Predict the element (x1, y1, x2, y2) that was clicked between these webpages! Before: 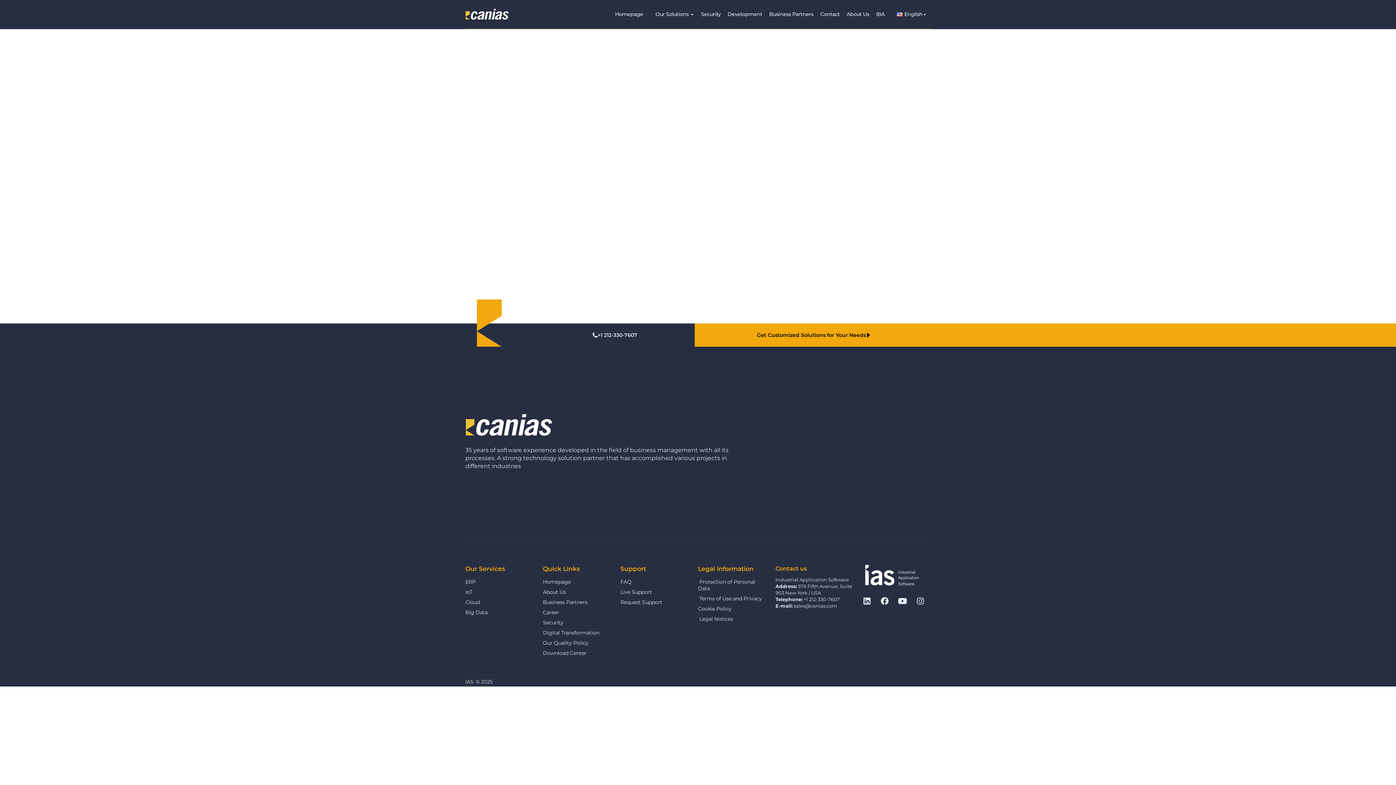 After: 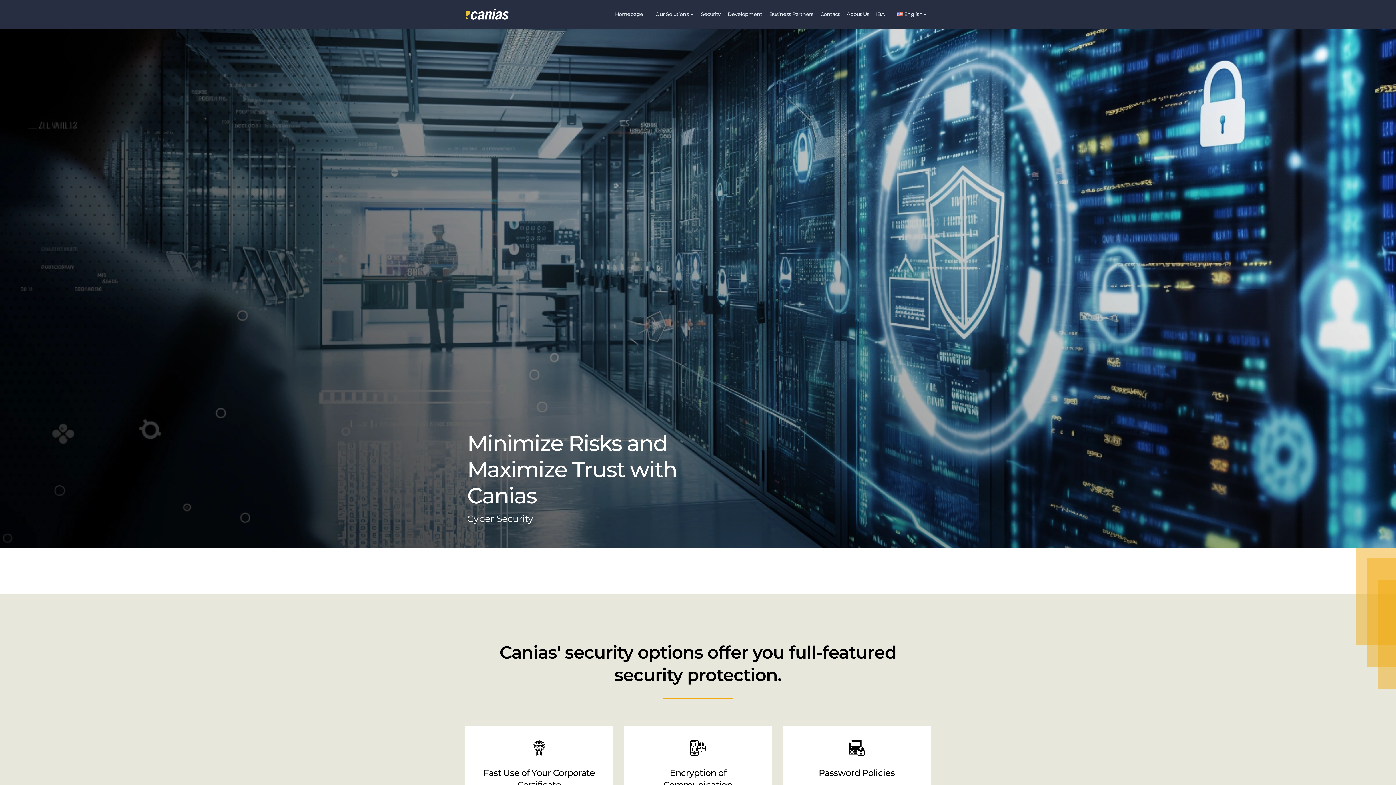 Action: bbox: (700, 5, 721, 23) label: Security